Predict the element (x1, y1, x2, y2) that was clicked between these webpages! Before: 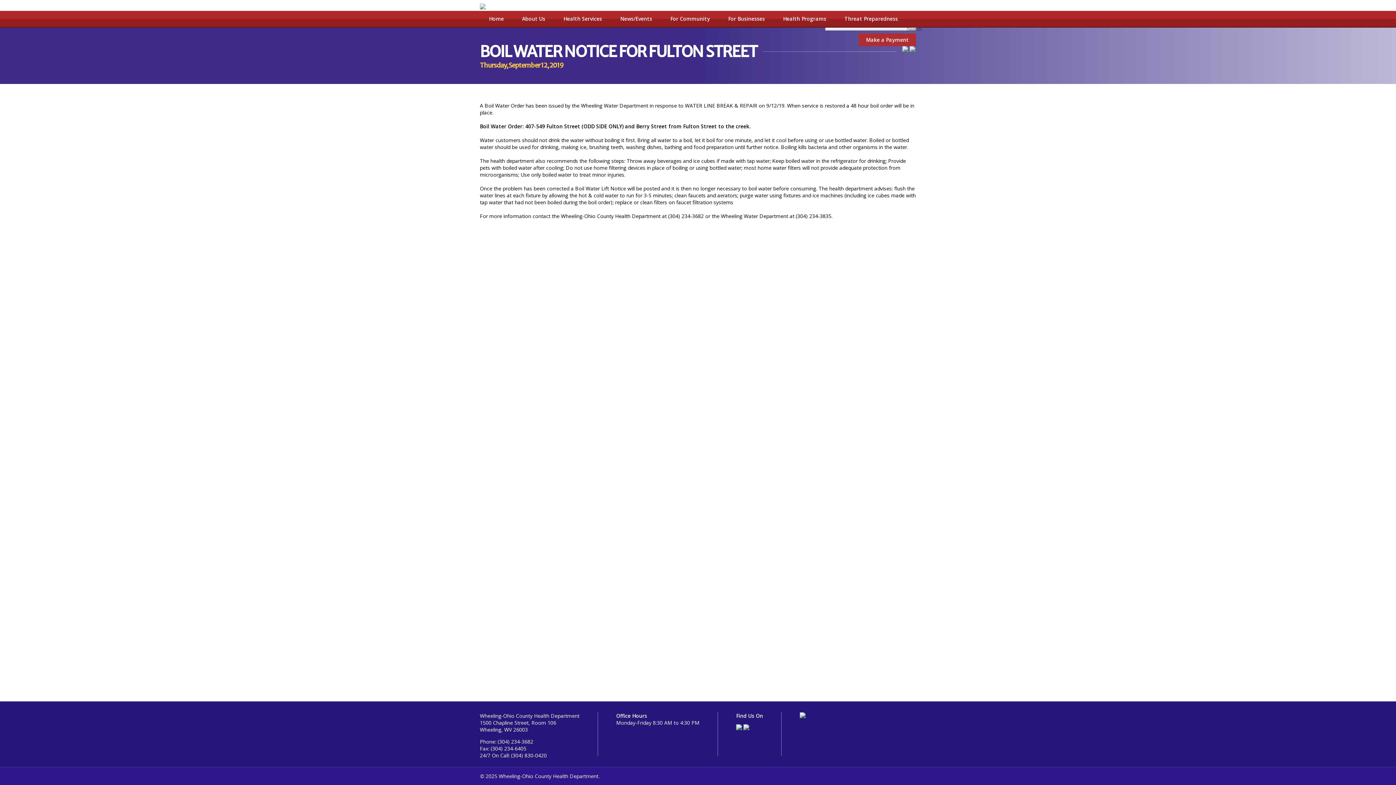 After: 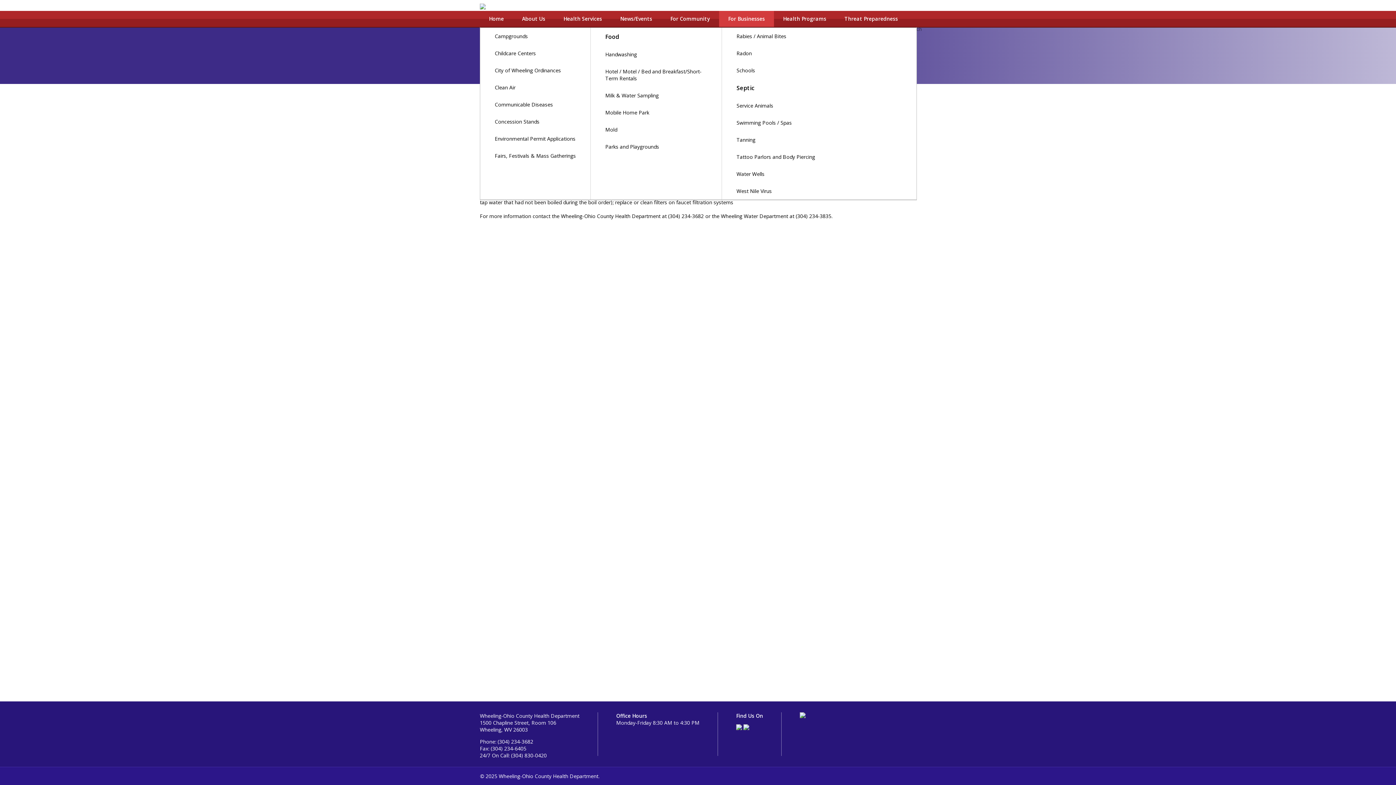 Action: bbox: (719, 10, 774, 26) label: For Businesses